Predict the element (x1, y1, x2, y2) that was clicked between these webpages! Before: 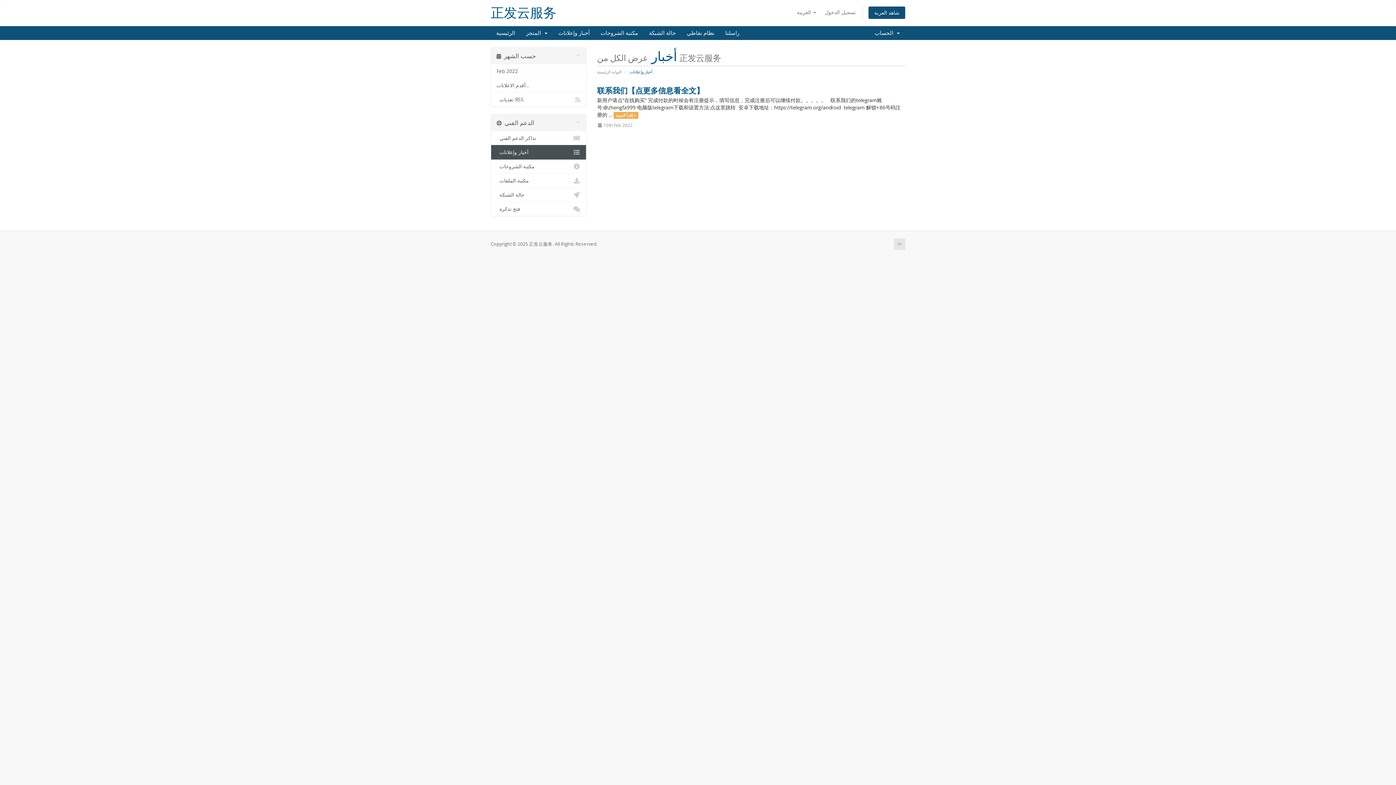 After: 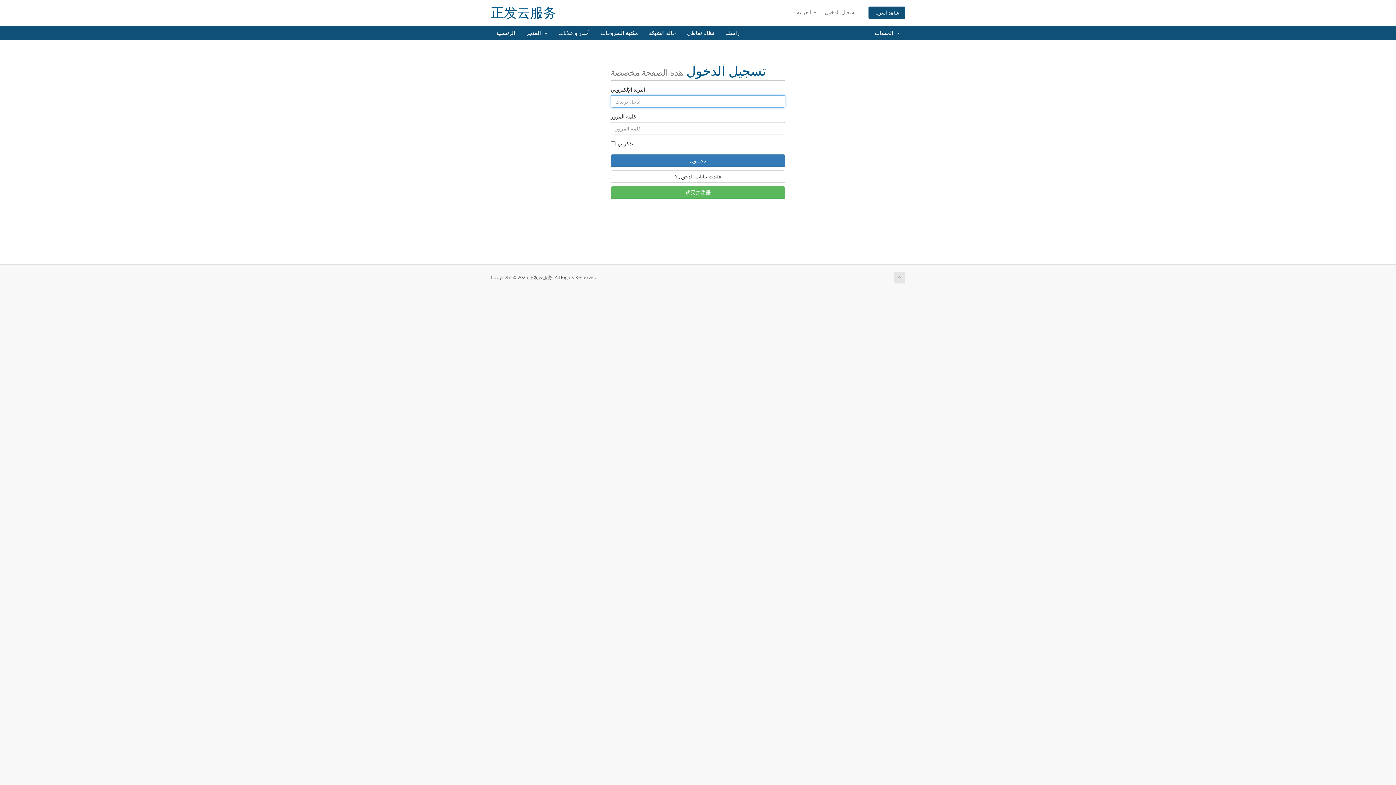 Action: label:   فتح تذكرة bbox: (491, 201, 586, 216)